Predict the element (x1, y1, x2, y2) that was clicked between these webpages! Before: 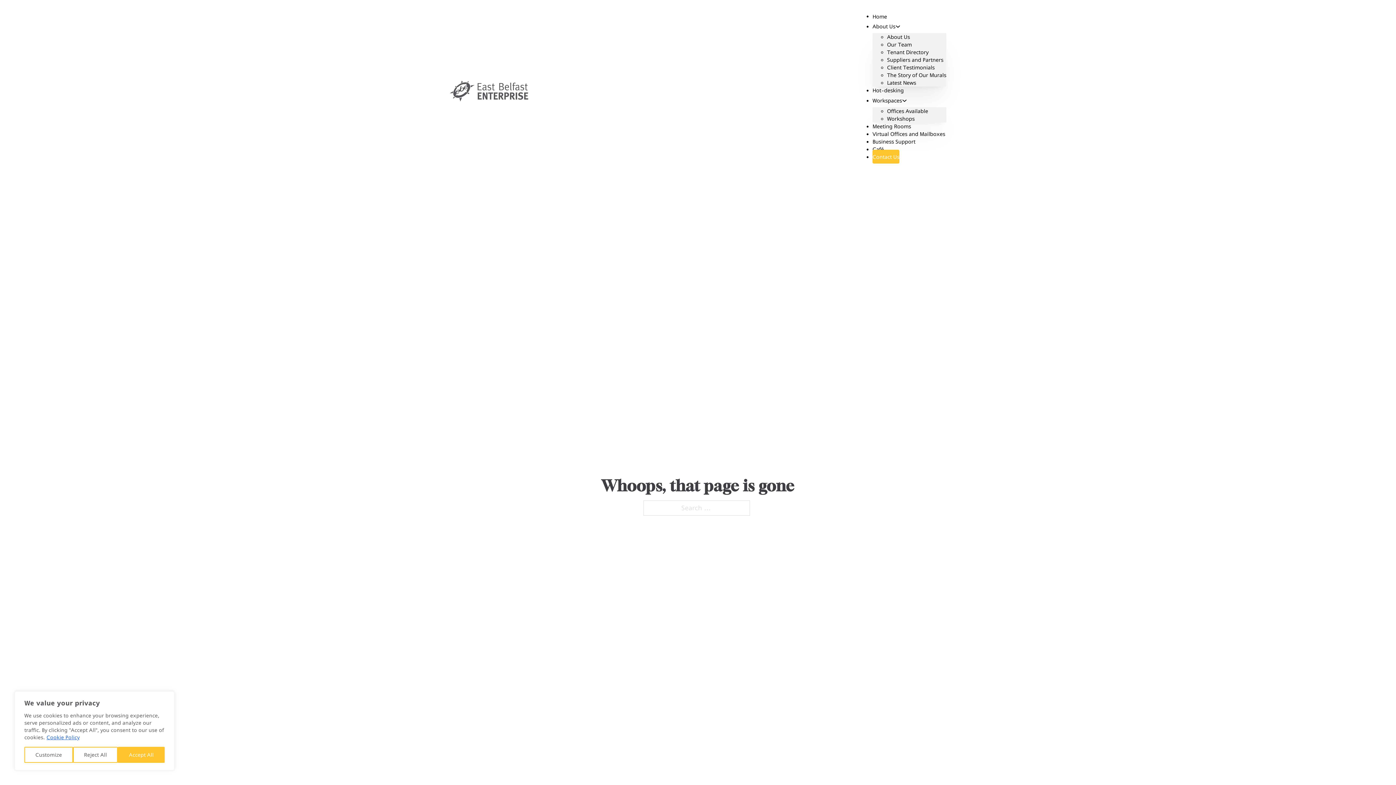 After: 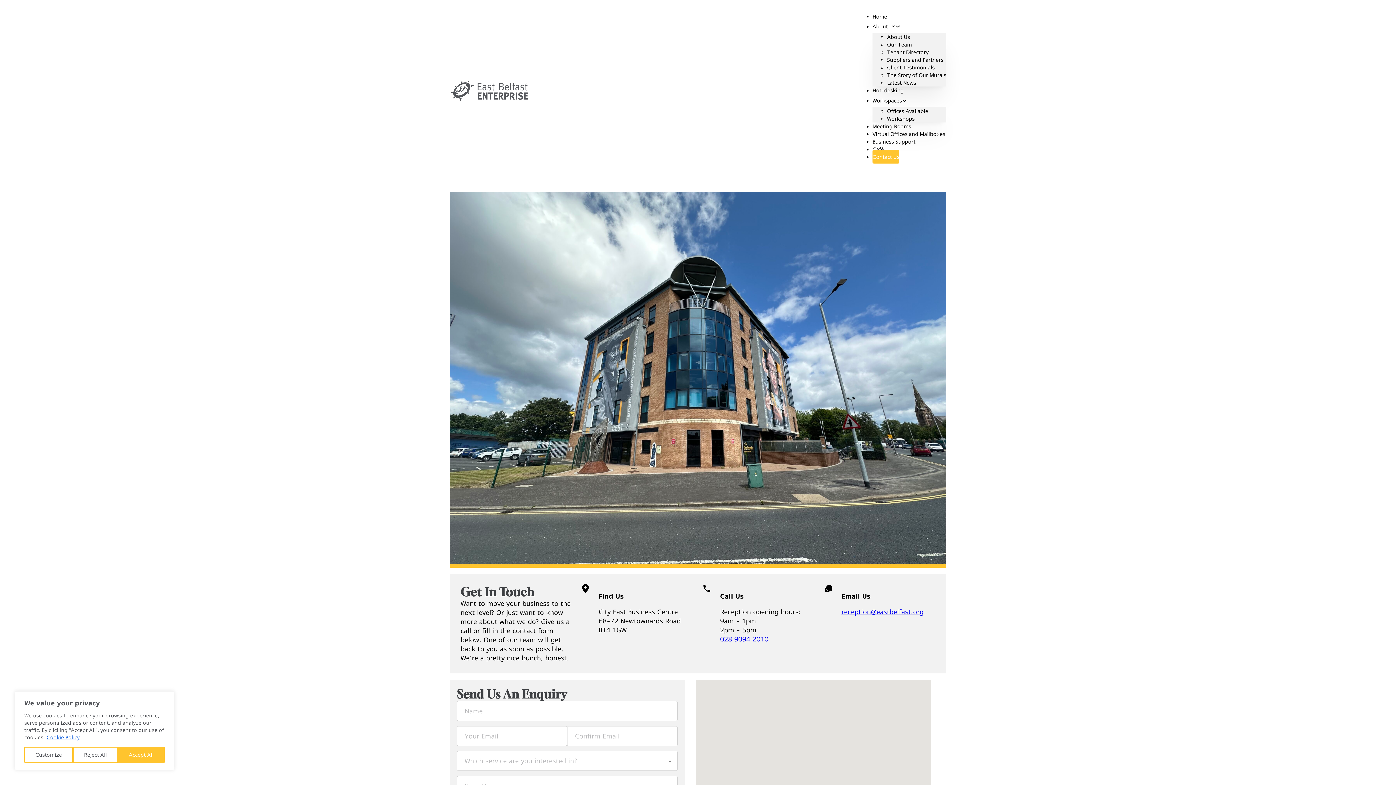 Action: label: Contact Us bbox: (872, 149, 899, 163)